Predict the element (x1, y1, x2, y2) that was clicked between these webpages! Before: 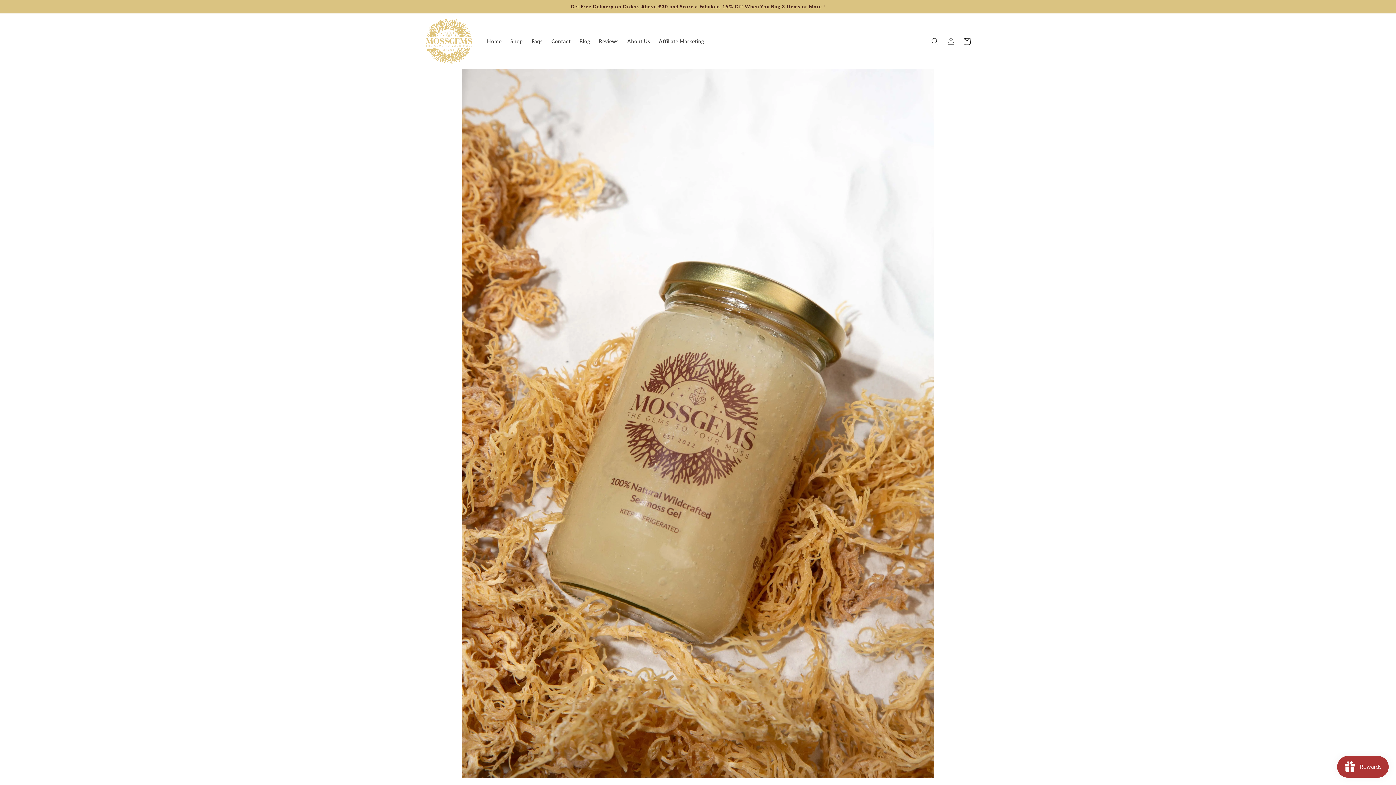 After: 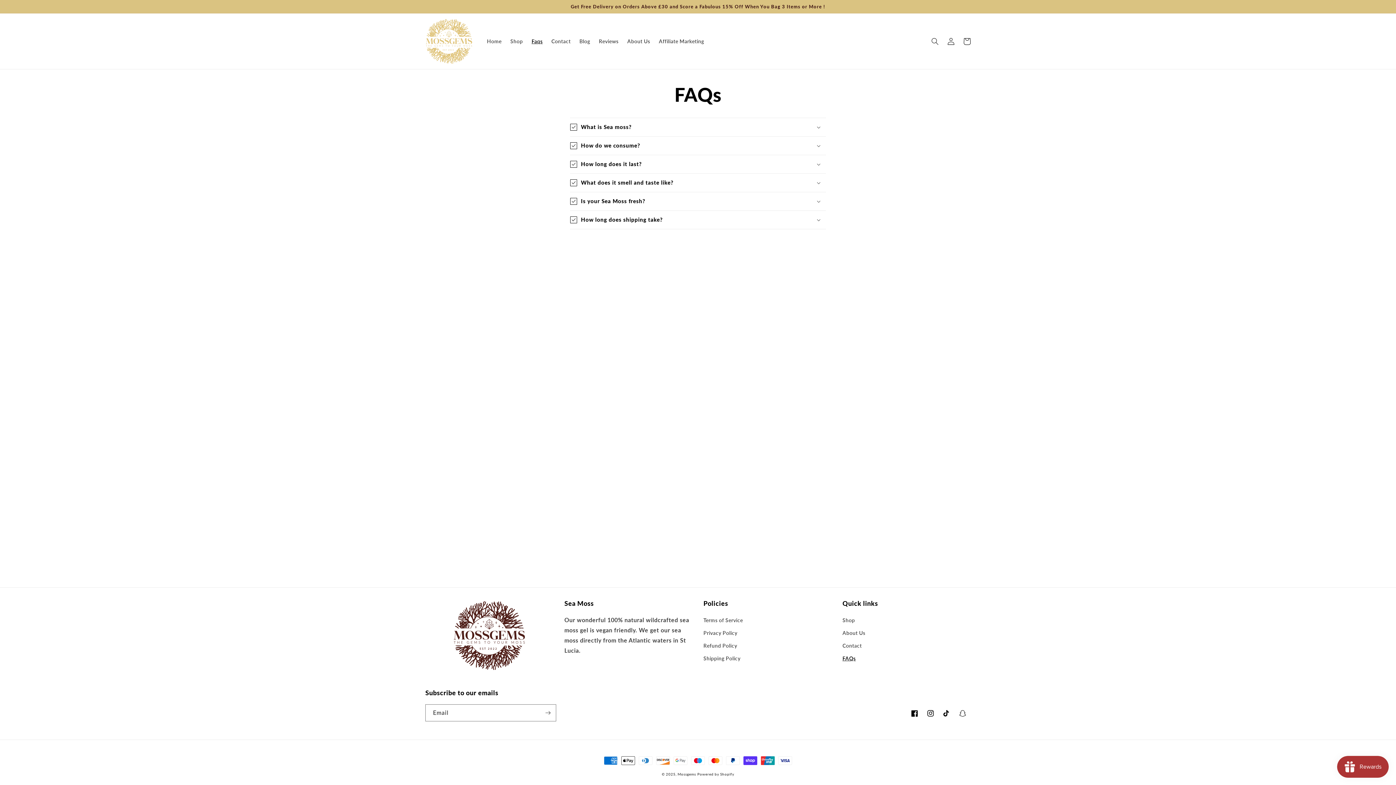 Action: bbox: (527, 33, 547, 48) label: Faqs